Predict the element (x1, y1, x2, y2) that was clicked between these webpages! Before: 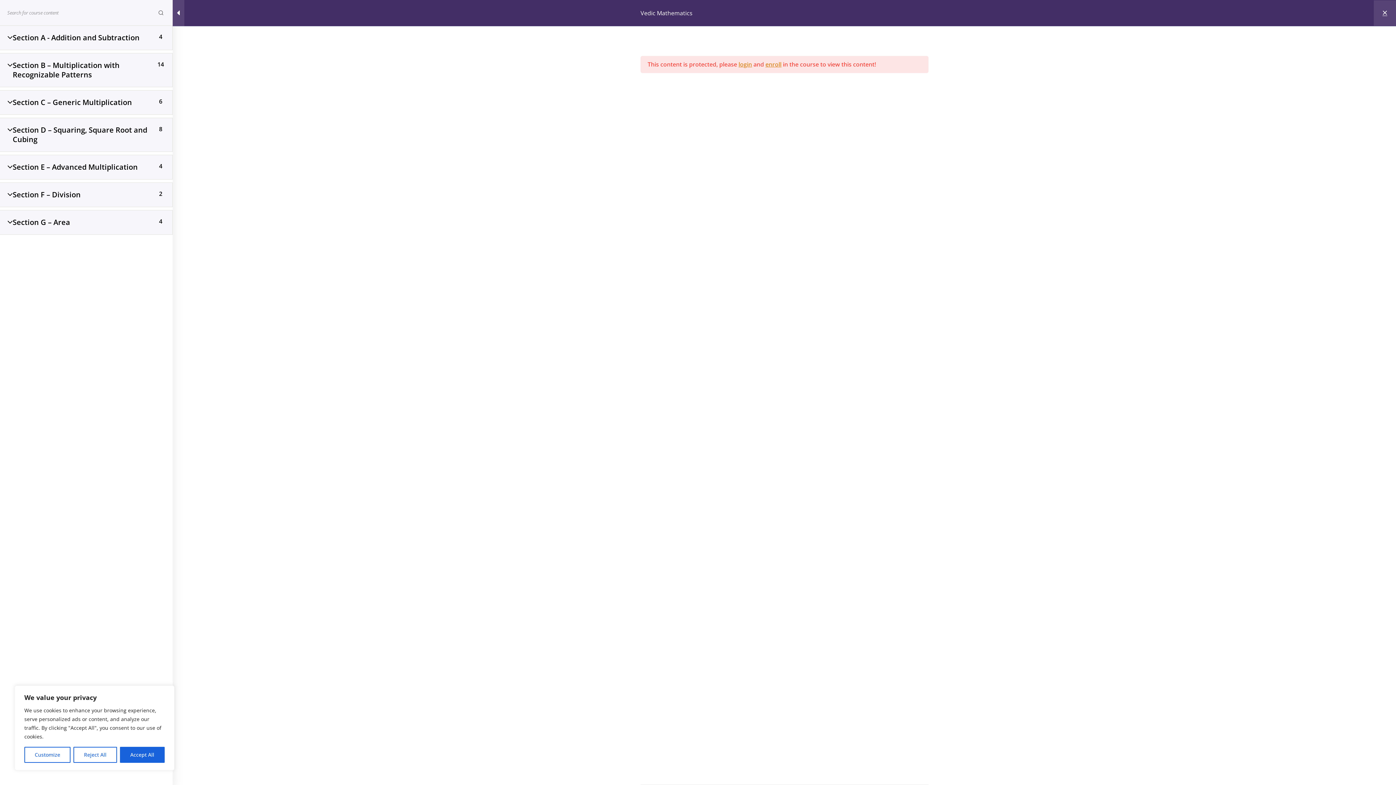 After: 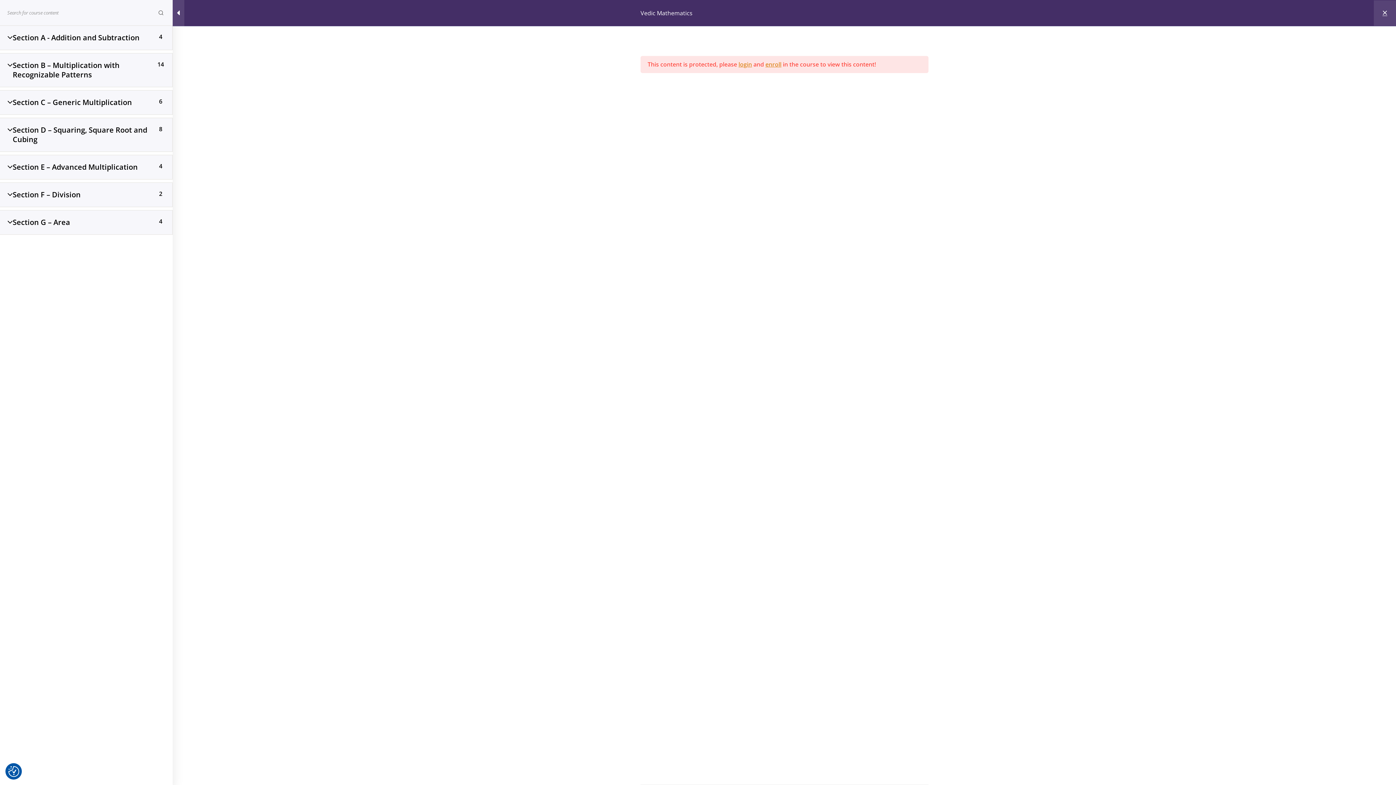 Action: label: Accept All bbox: (119, 747, 164, 763)